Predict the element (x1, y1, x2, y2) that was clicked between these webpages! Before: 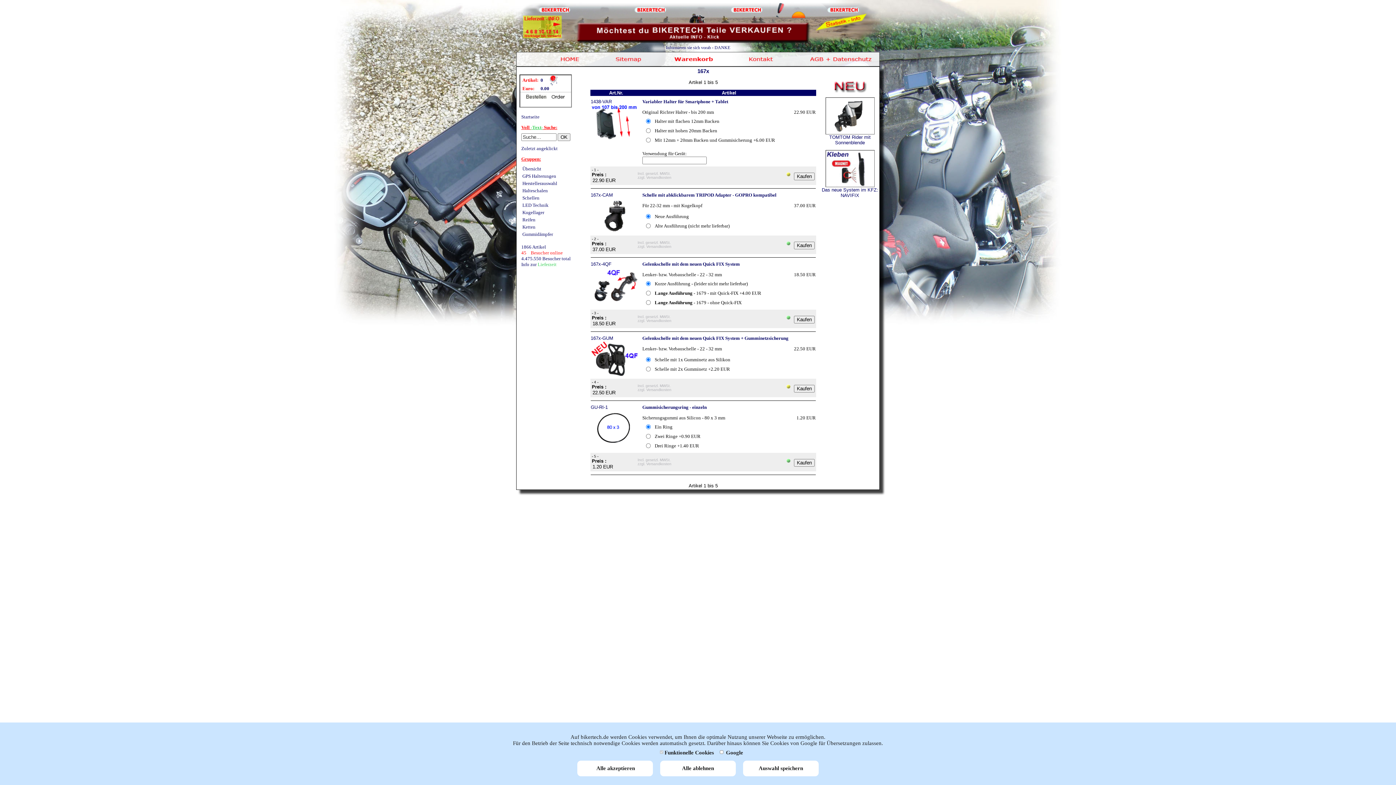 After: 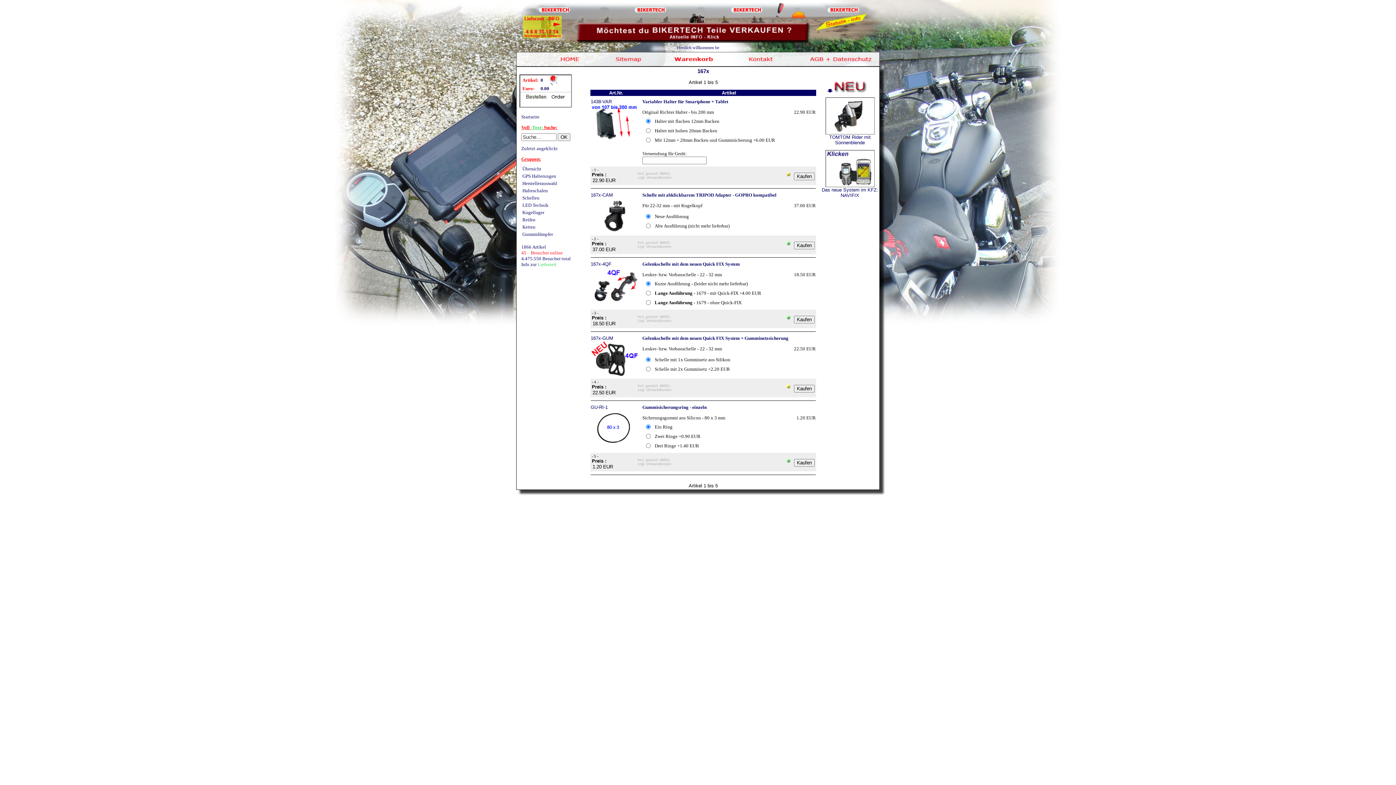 Action: bbox: (660, 761, 736, 776) label: Alle ablehnen